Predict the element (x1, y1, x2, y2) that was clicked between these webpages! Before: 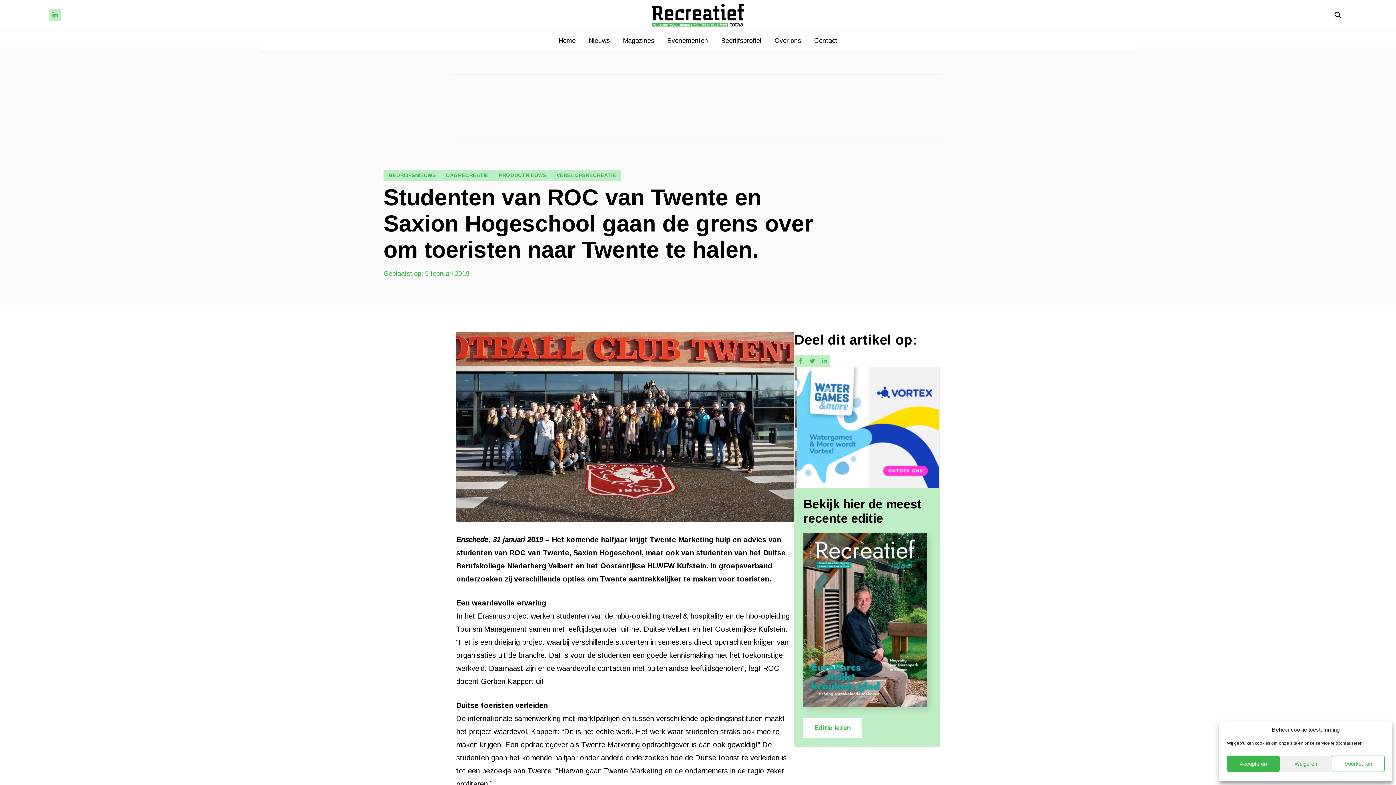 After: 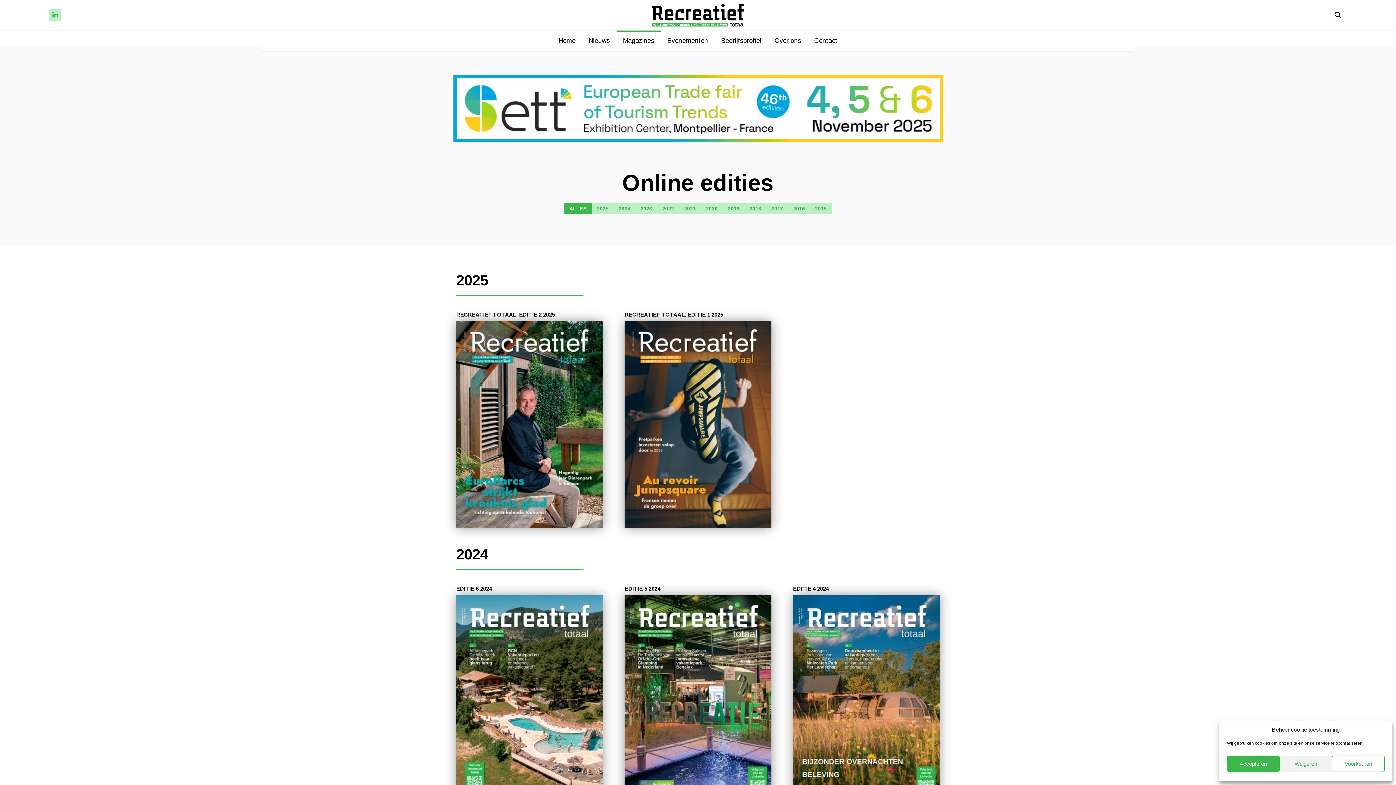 Action: label: Magazines bbox: (616, 30, 660, 51)